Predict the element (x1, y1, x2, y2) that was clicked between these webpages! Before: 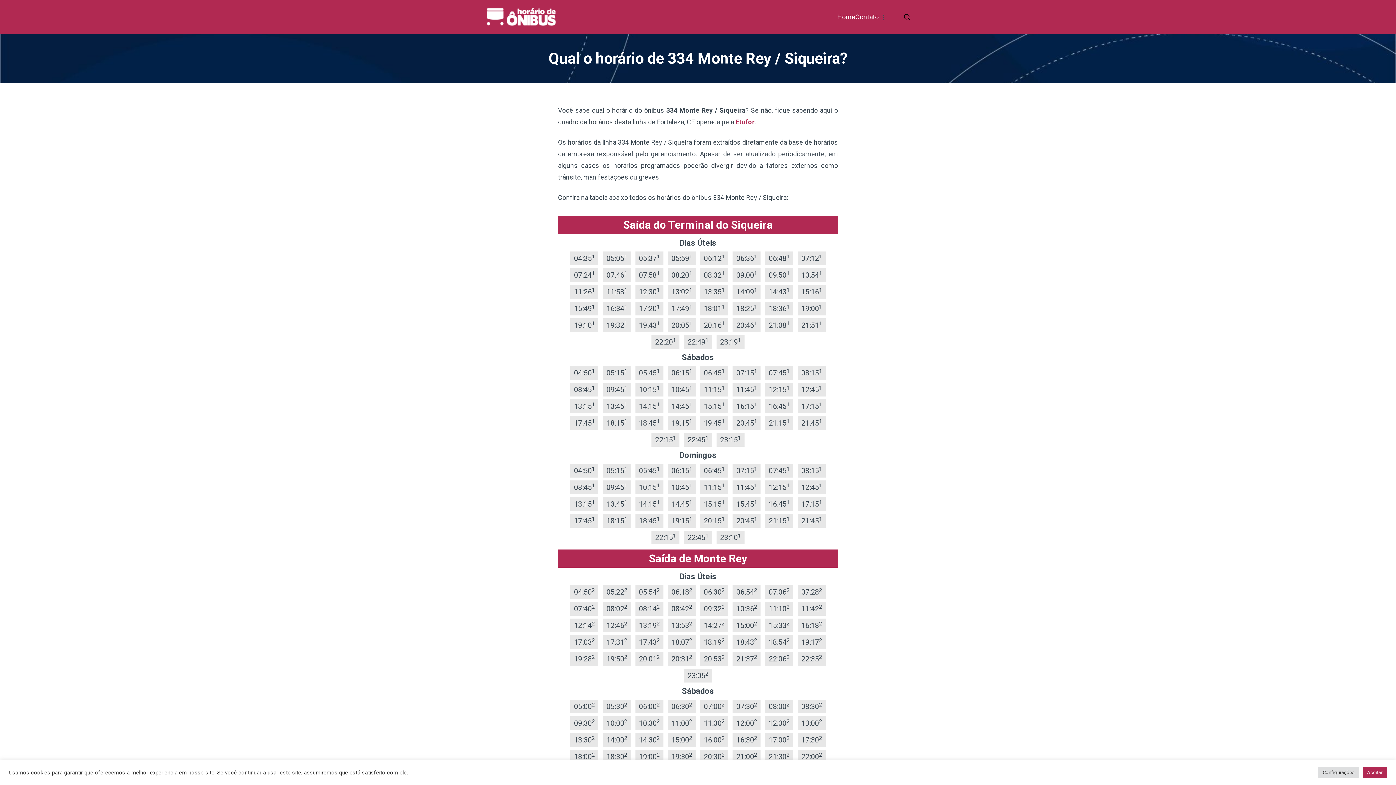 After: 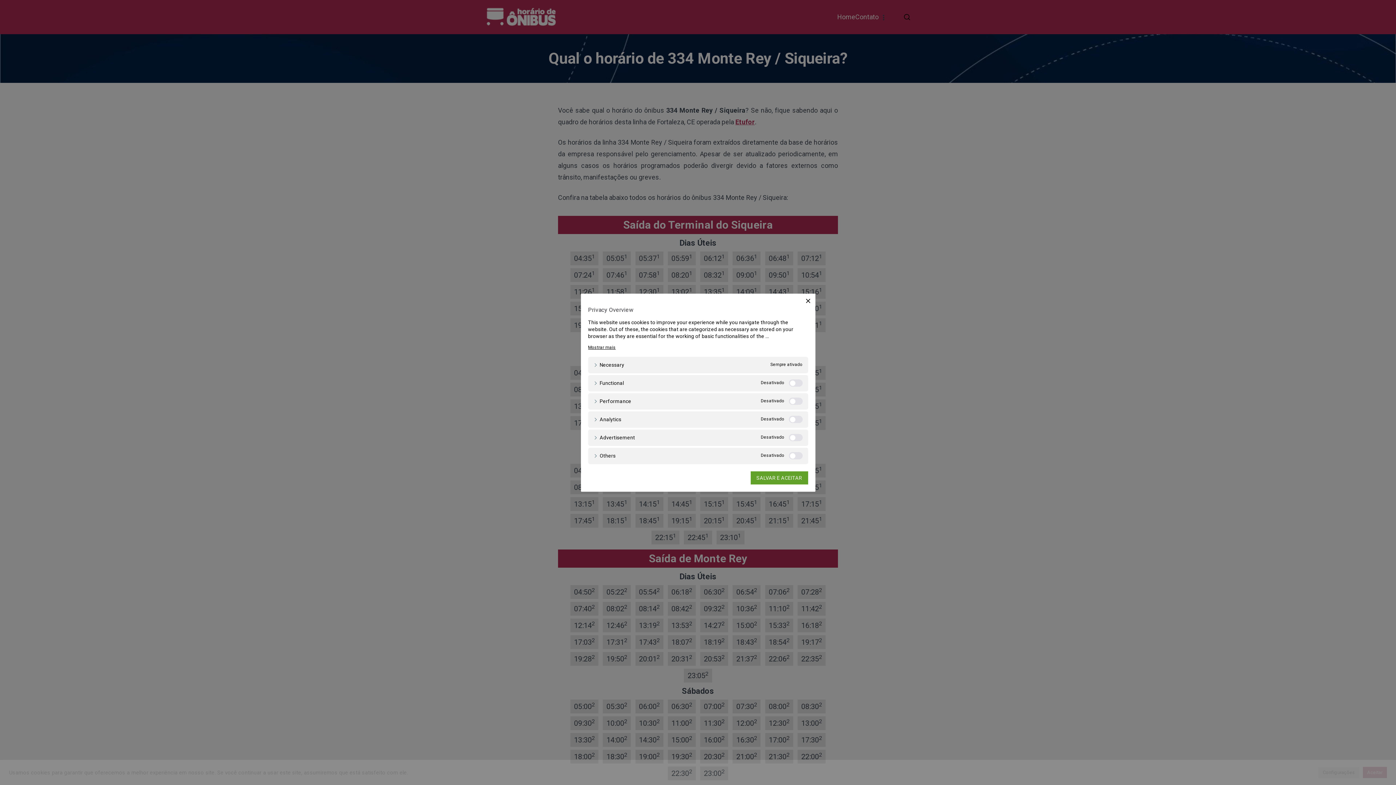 Action: bbox: (1318, 767, 1359, 778) label: Configurações